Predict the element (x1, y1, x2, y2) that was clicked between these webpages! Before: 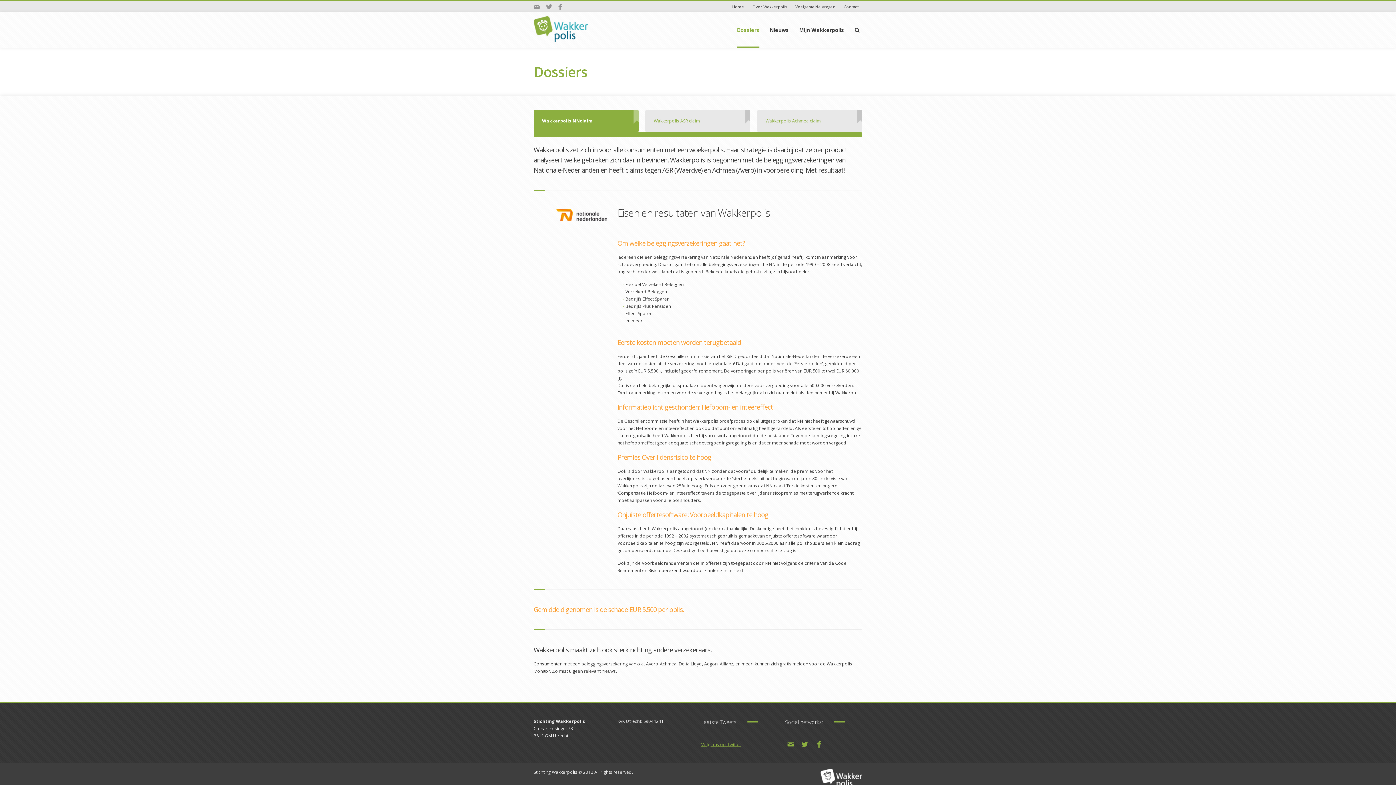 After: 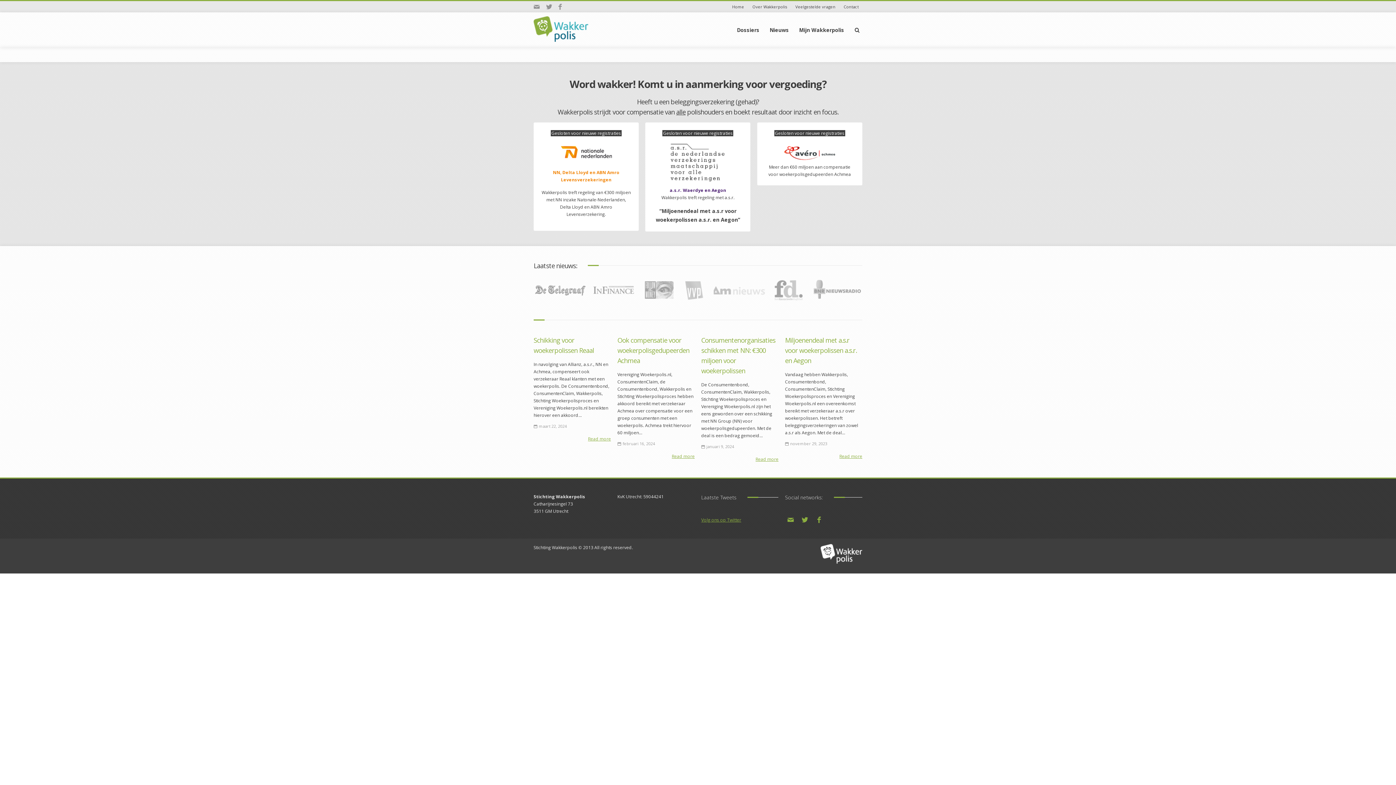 Action: bbox: (533, 16, 588, 41)